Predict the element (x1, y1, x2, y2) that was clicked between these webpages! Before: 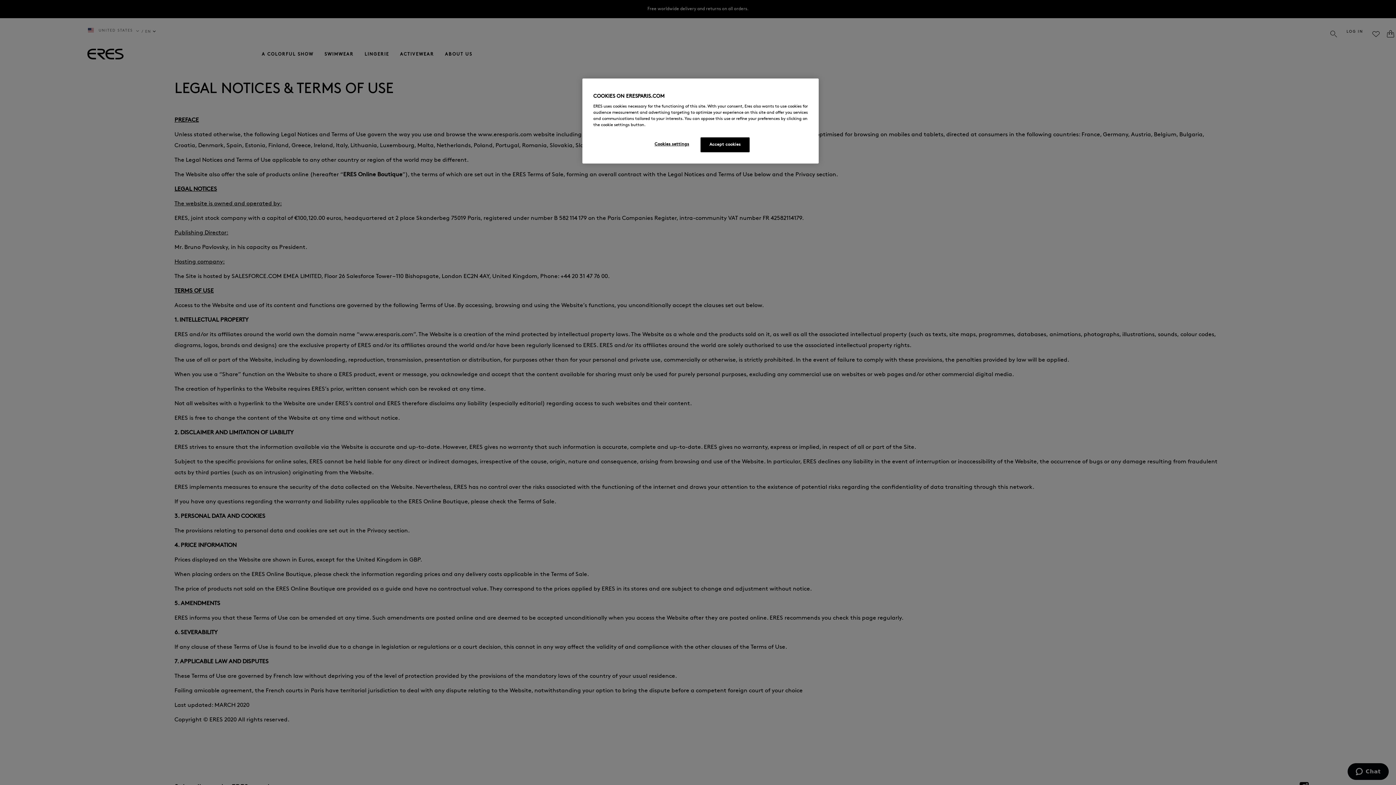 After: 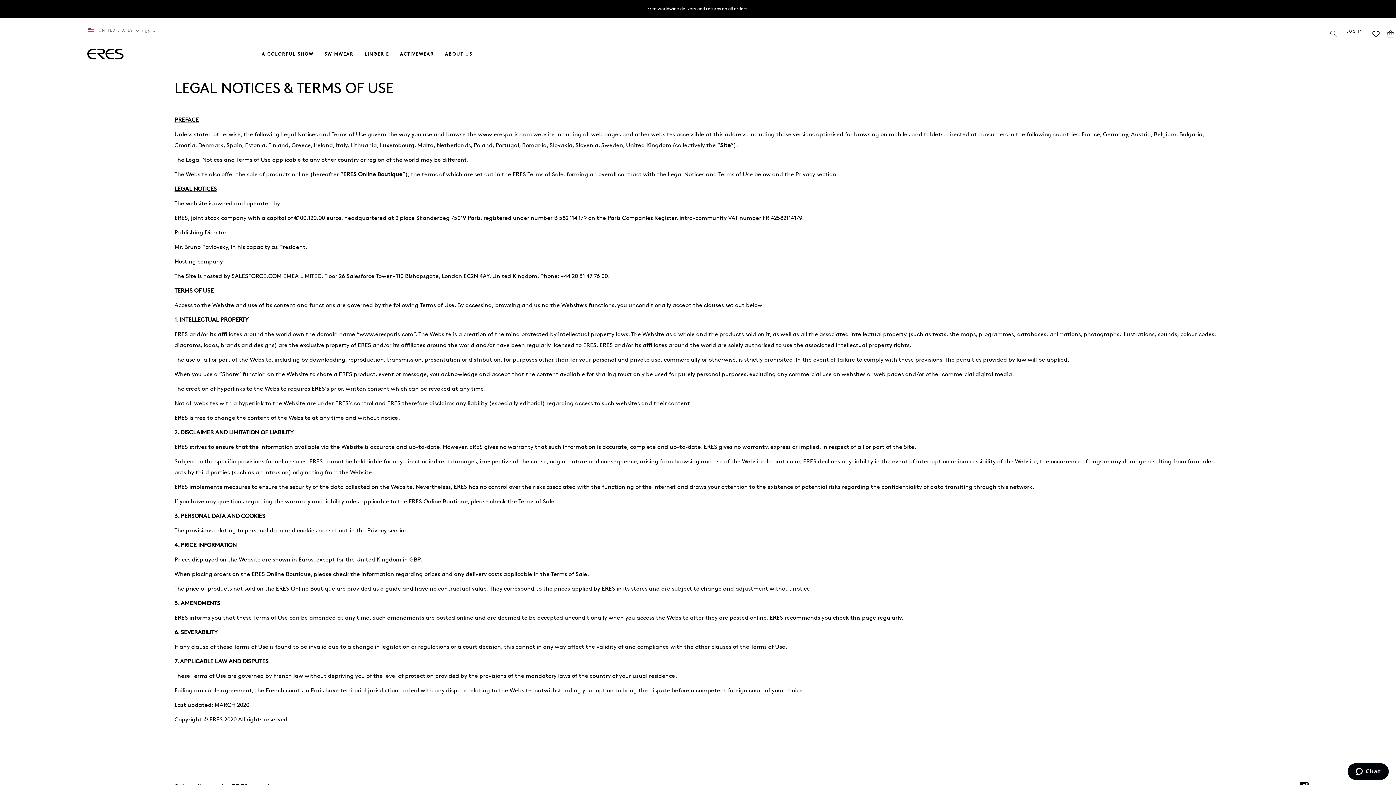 Action: label: Accept cookies bbox: (700, 137, 749, 152)